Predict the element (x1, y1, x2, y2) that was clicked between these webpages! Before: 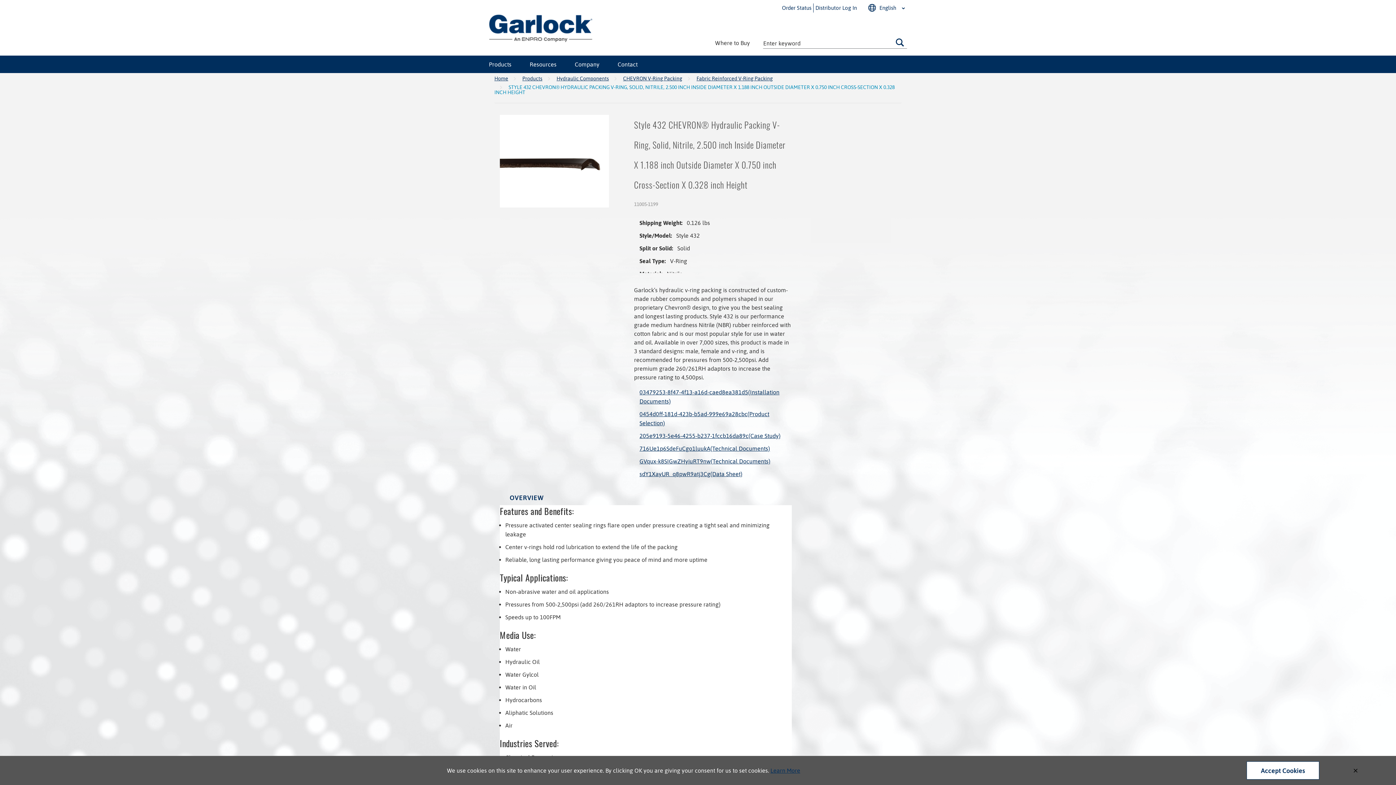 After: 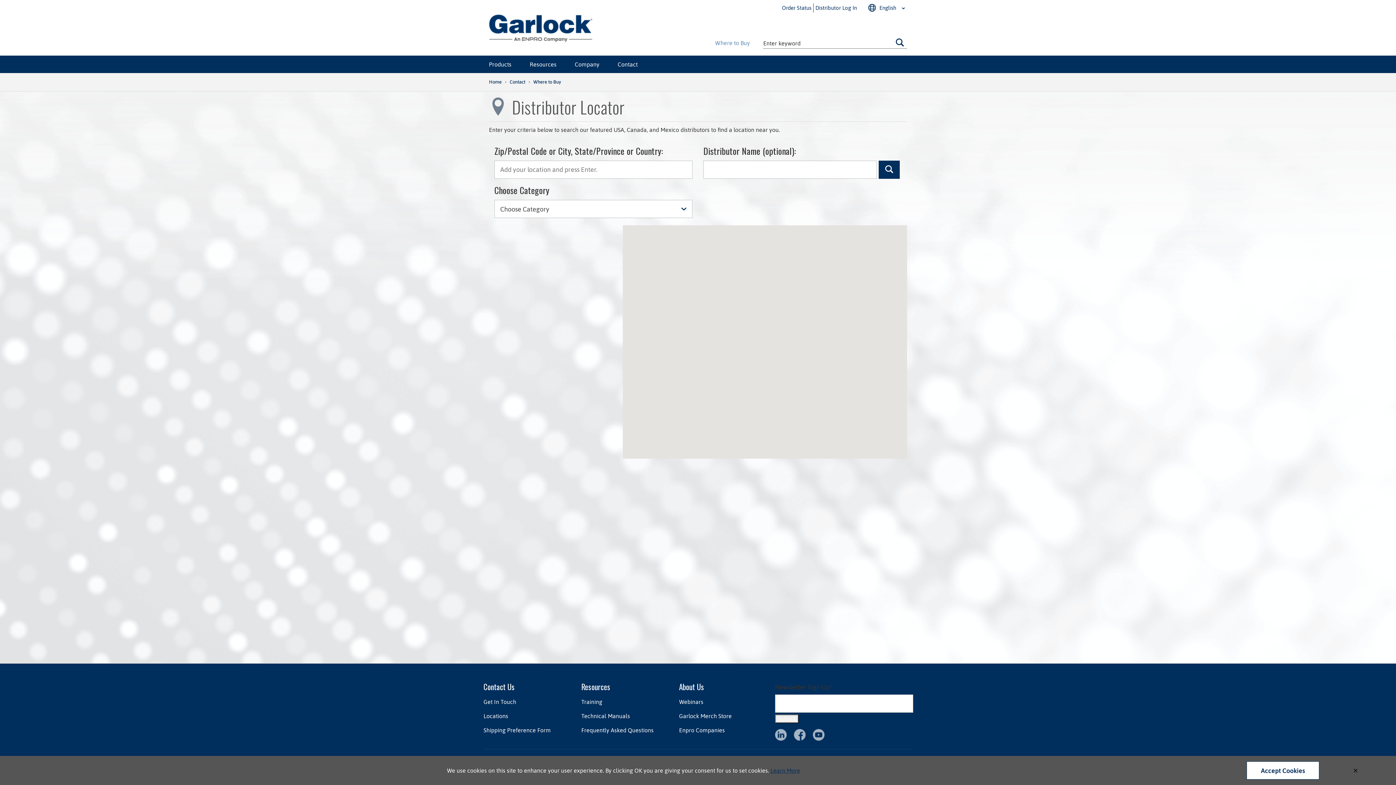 Action: label: Where to Buy bbox: (715, 39, 750, 46)